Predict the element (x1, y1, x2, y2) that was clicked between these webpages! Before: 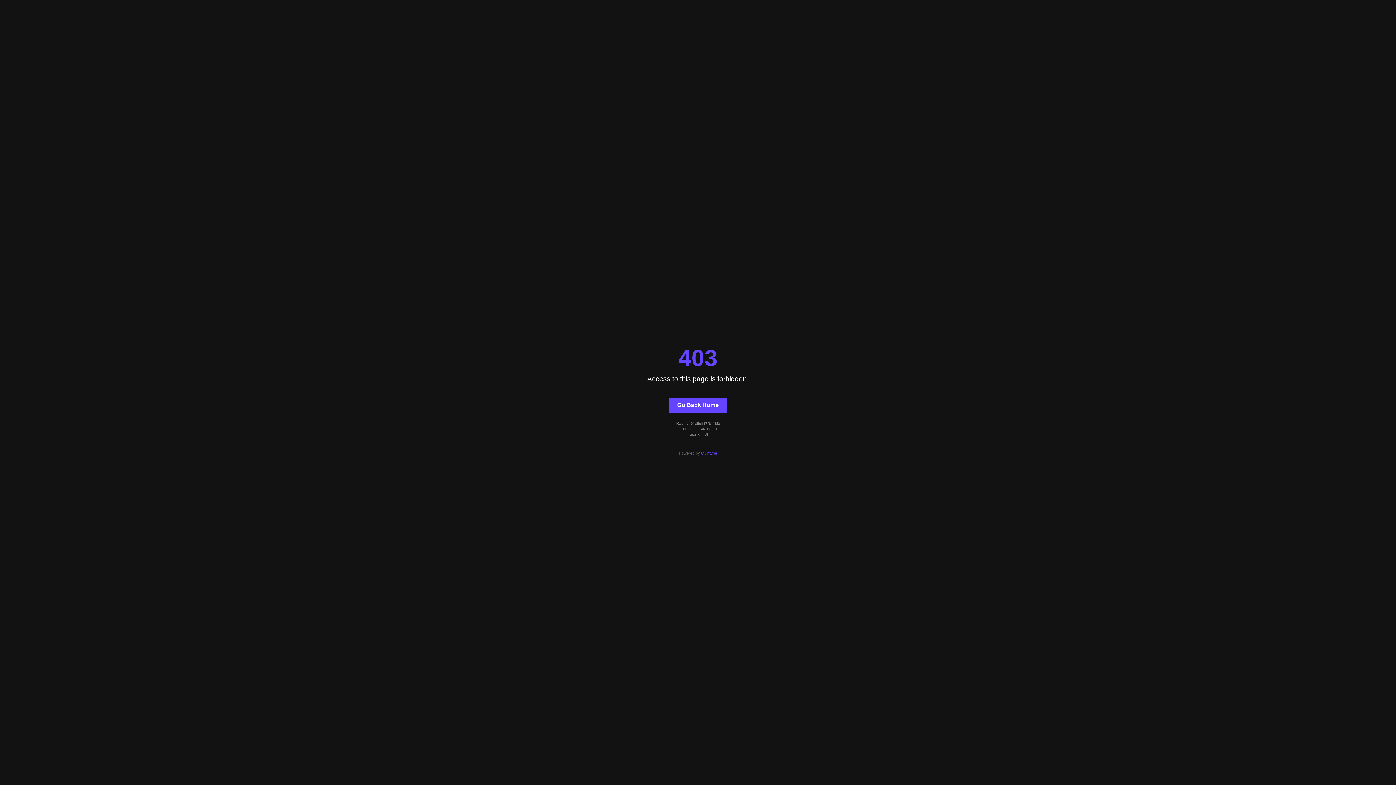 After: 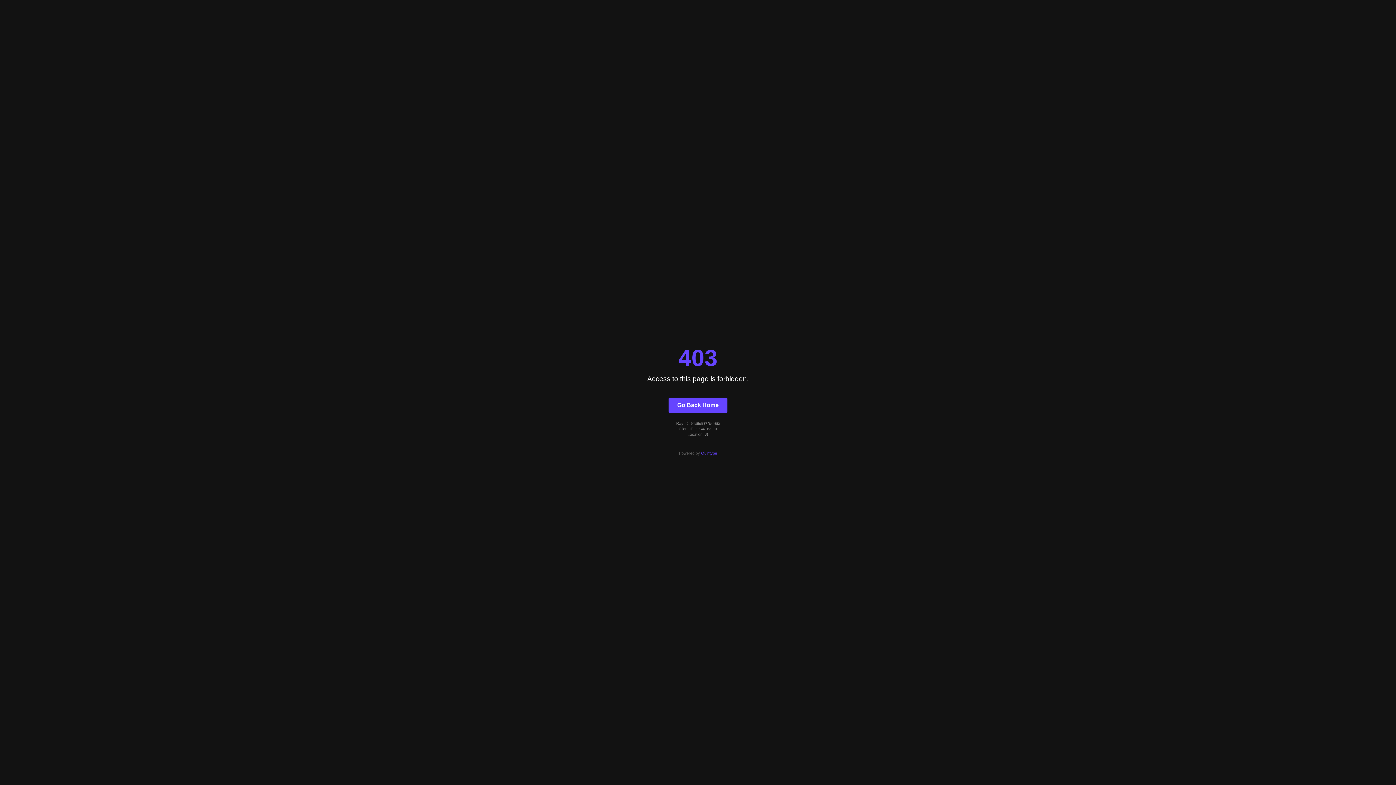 Action: bbox: (701, 451, 717, 455) label: Quintype